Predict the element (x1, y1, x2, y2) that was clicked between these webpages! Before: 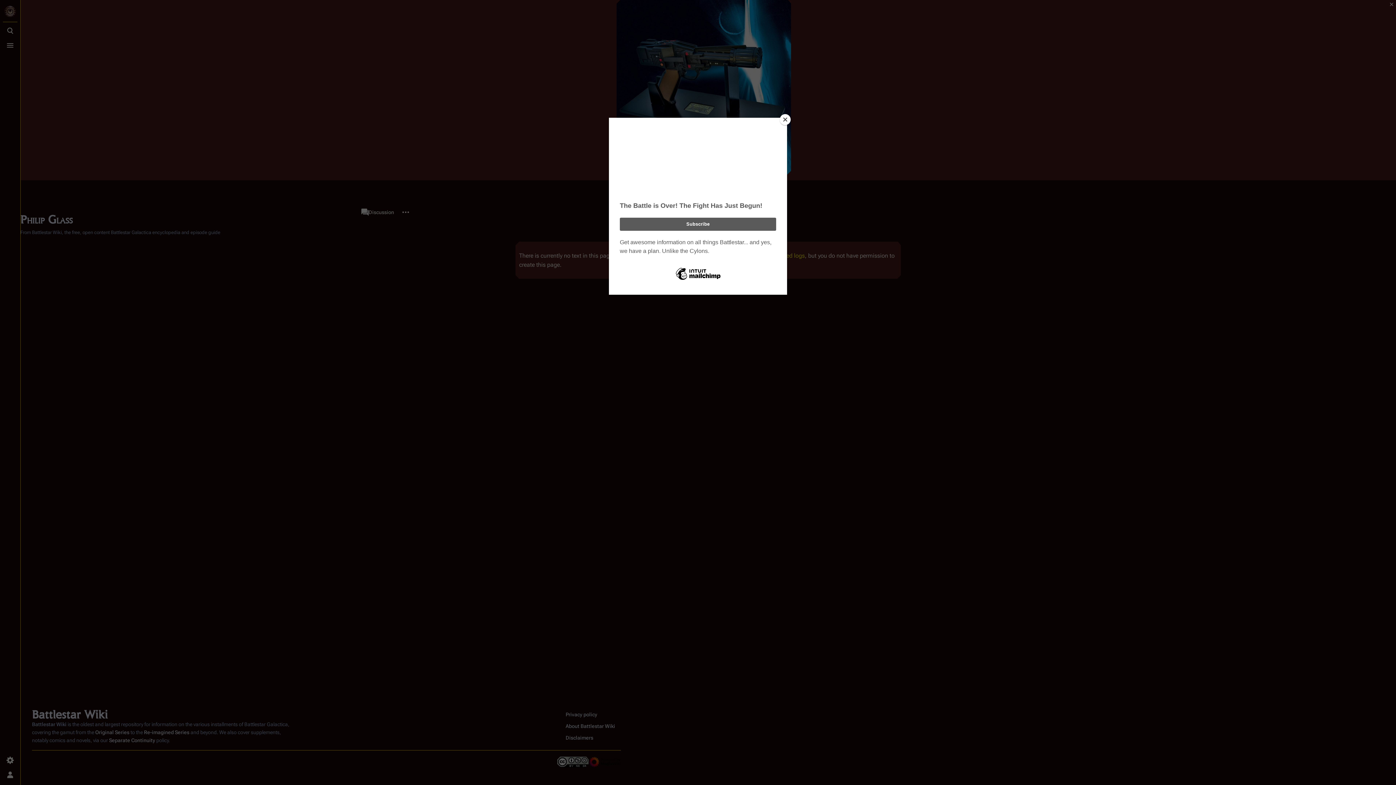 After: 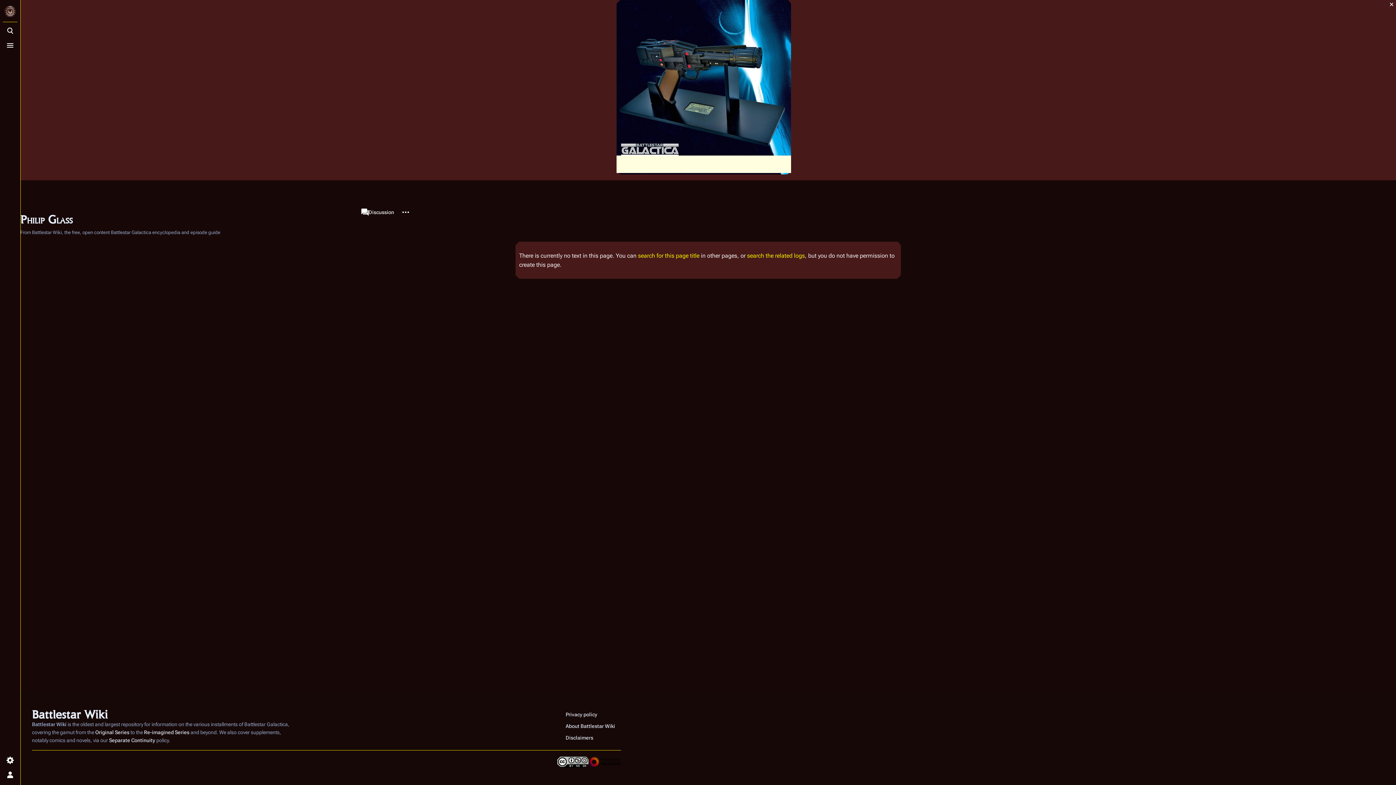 Action: label: Close bbox: (780, 114, 790, 125)